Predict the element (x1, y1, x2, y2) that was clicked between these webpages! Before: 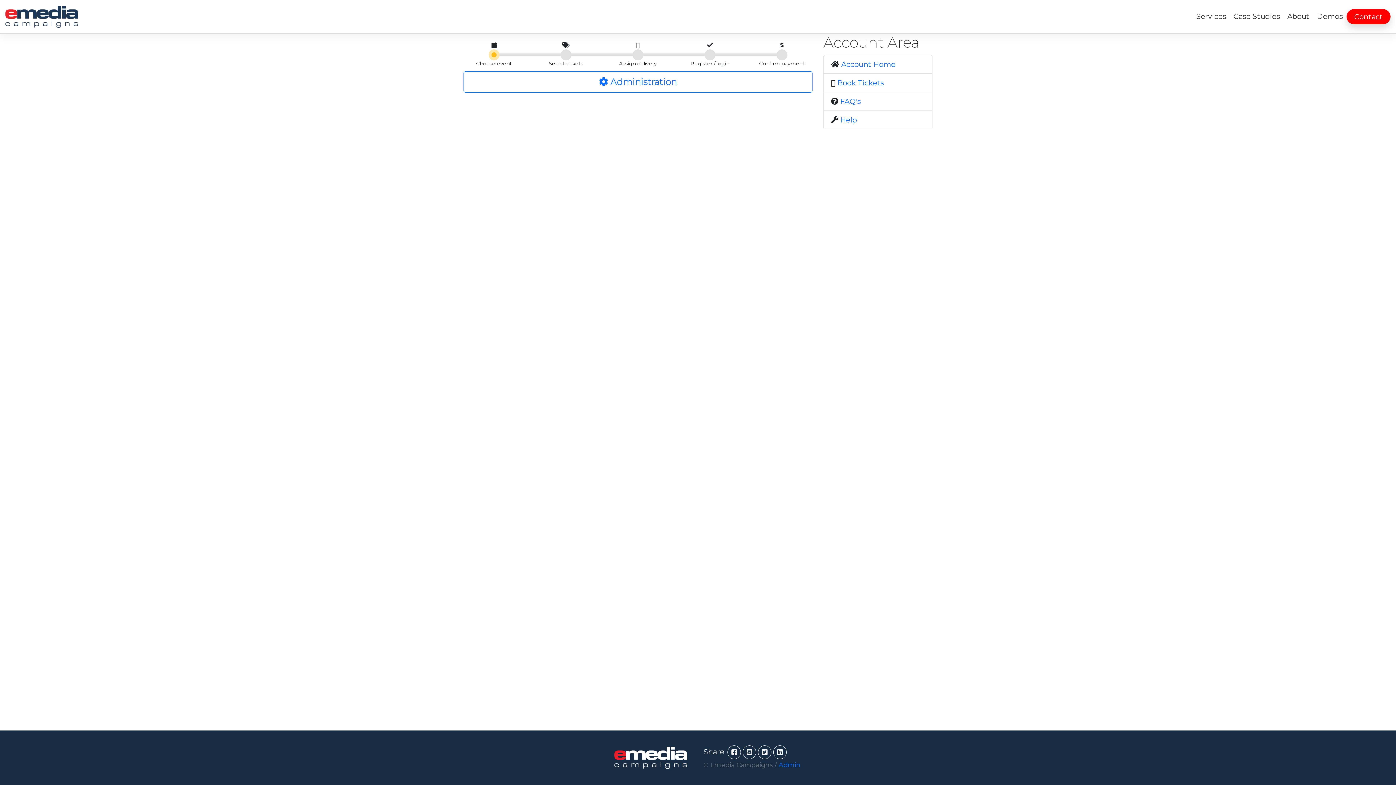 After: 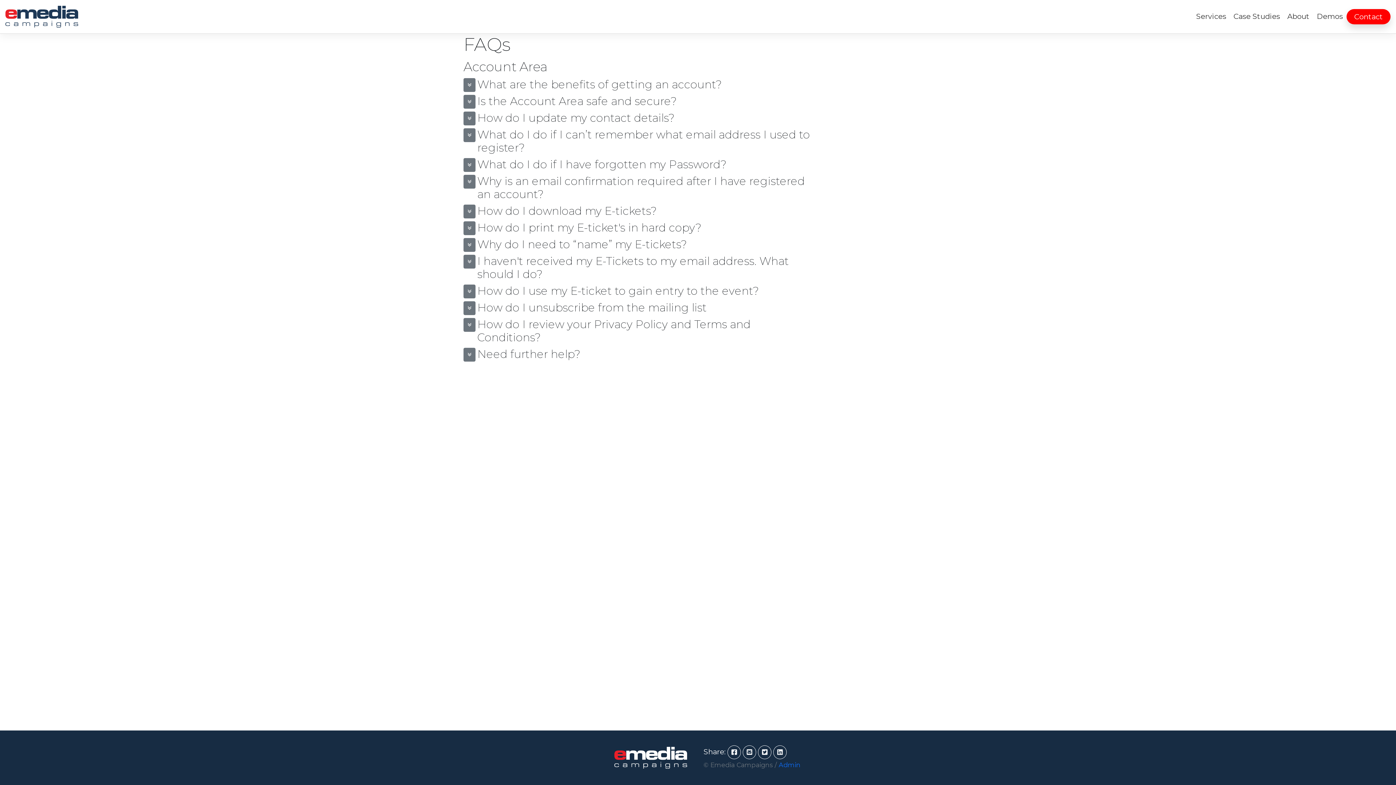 Action: label: FAQ's bbox: (840, 97, 861, 105)